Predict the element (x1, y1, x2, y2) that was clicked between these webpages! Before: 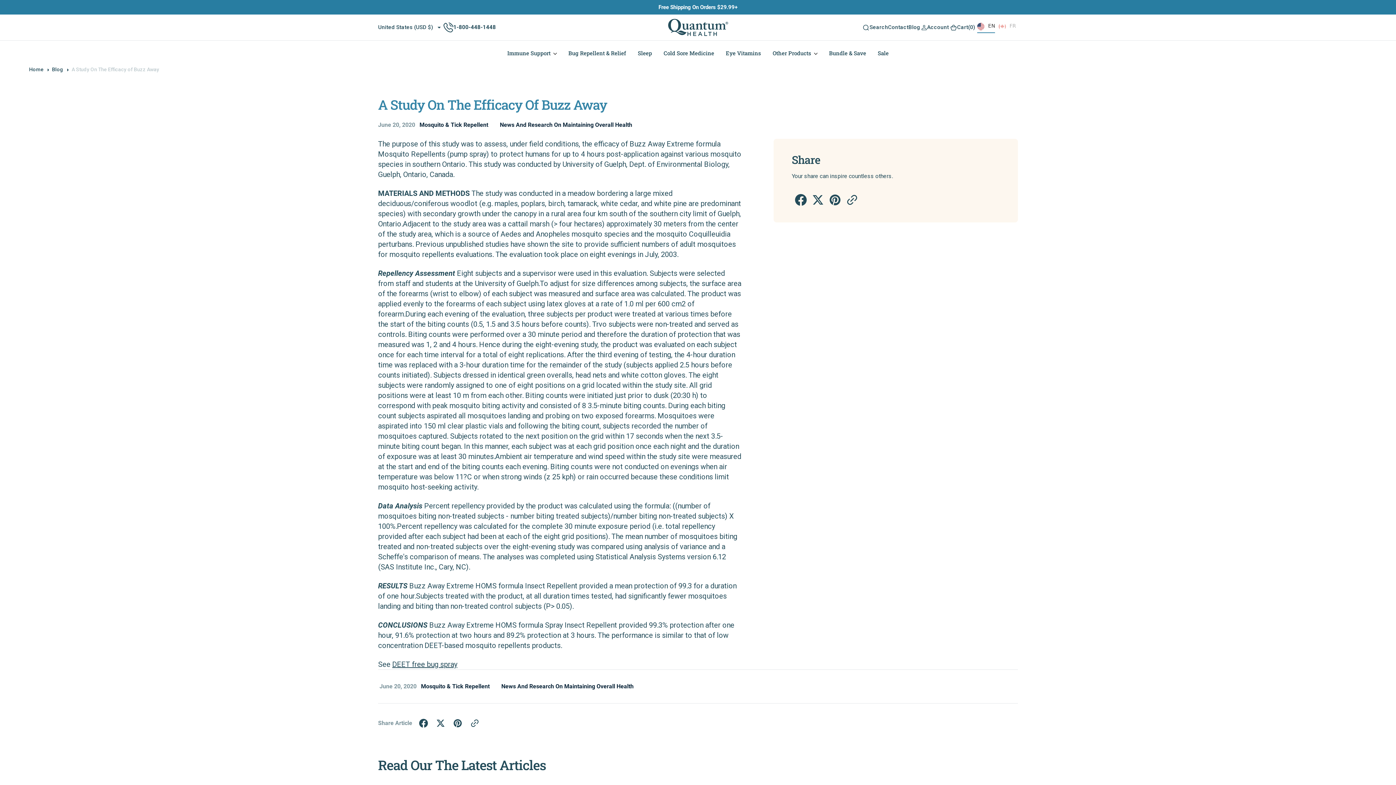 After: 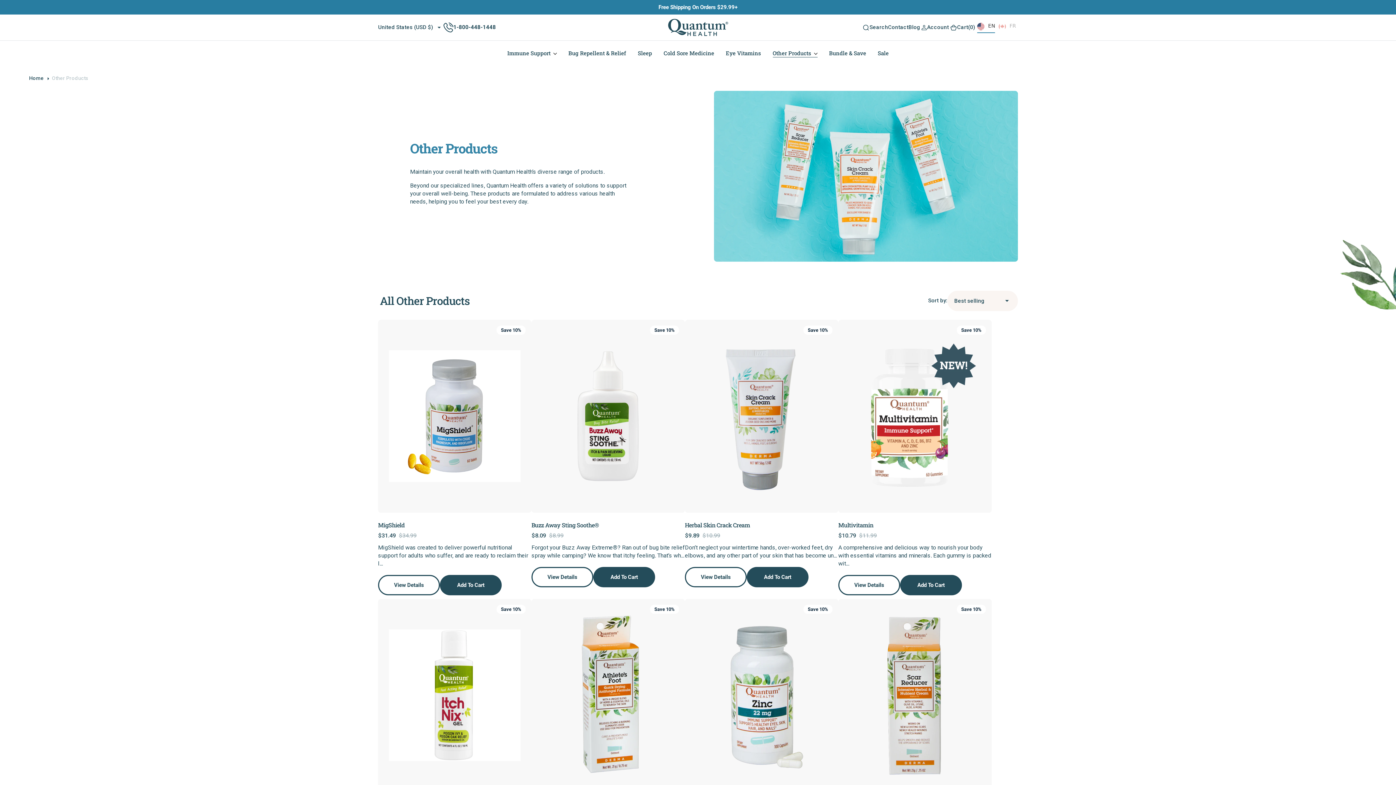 Action: bbox: (767, 40, 823, 65) label: Other Products